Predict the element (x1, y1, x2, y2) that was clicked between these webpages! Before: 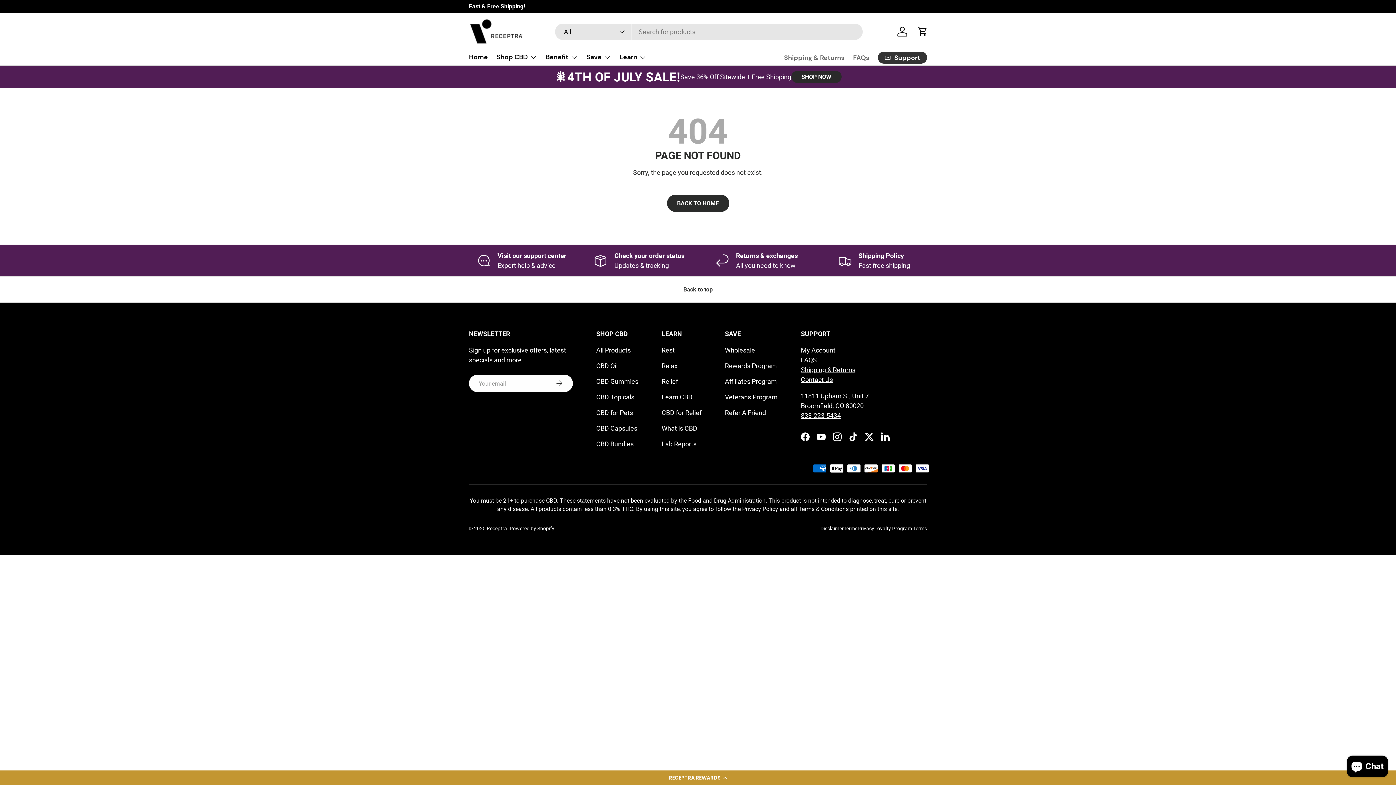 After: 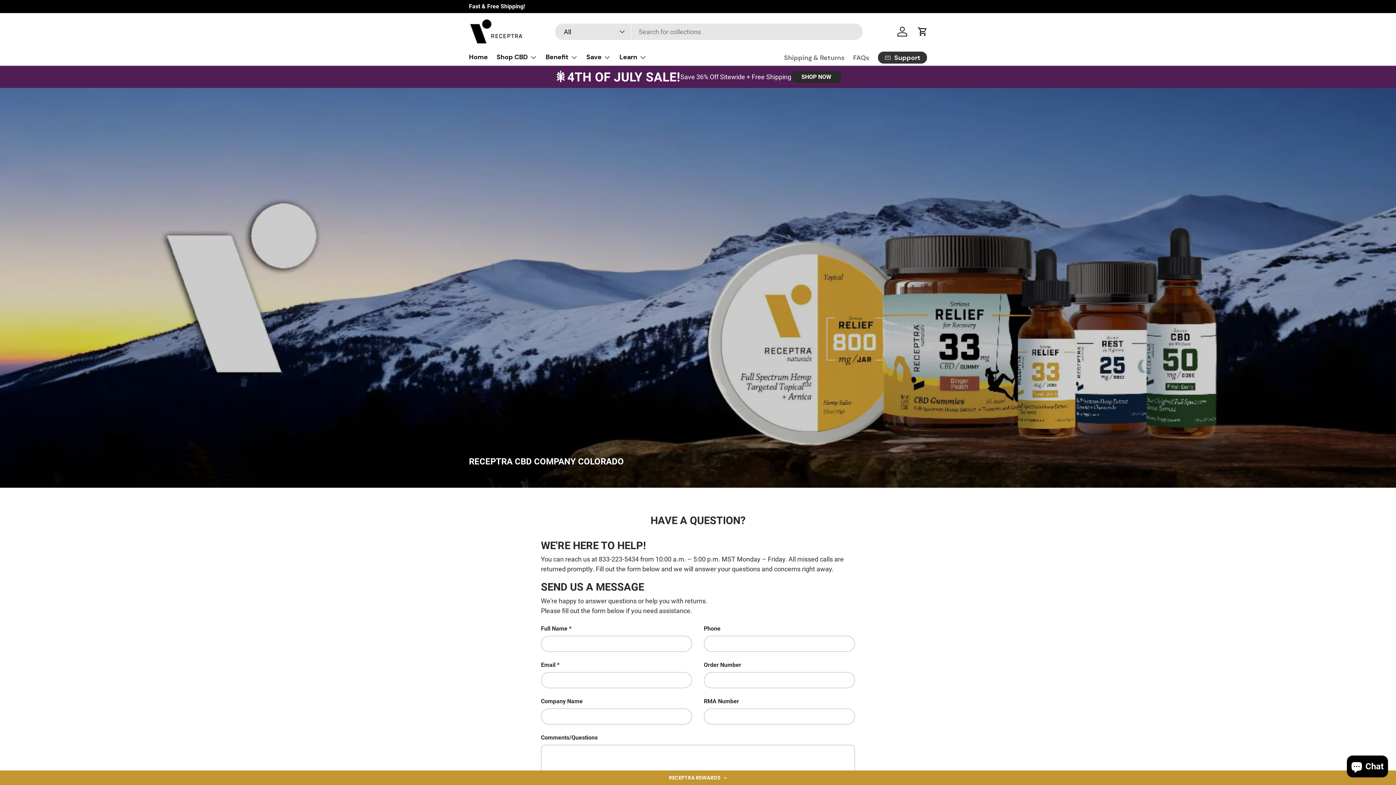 Action: label: Check your order status

Updates & tracking bbox: (586, 250, 692, 270)